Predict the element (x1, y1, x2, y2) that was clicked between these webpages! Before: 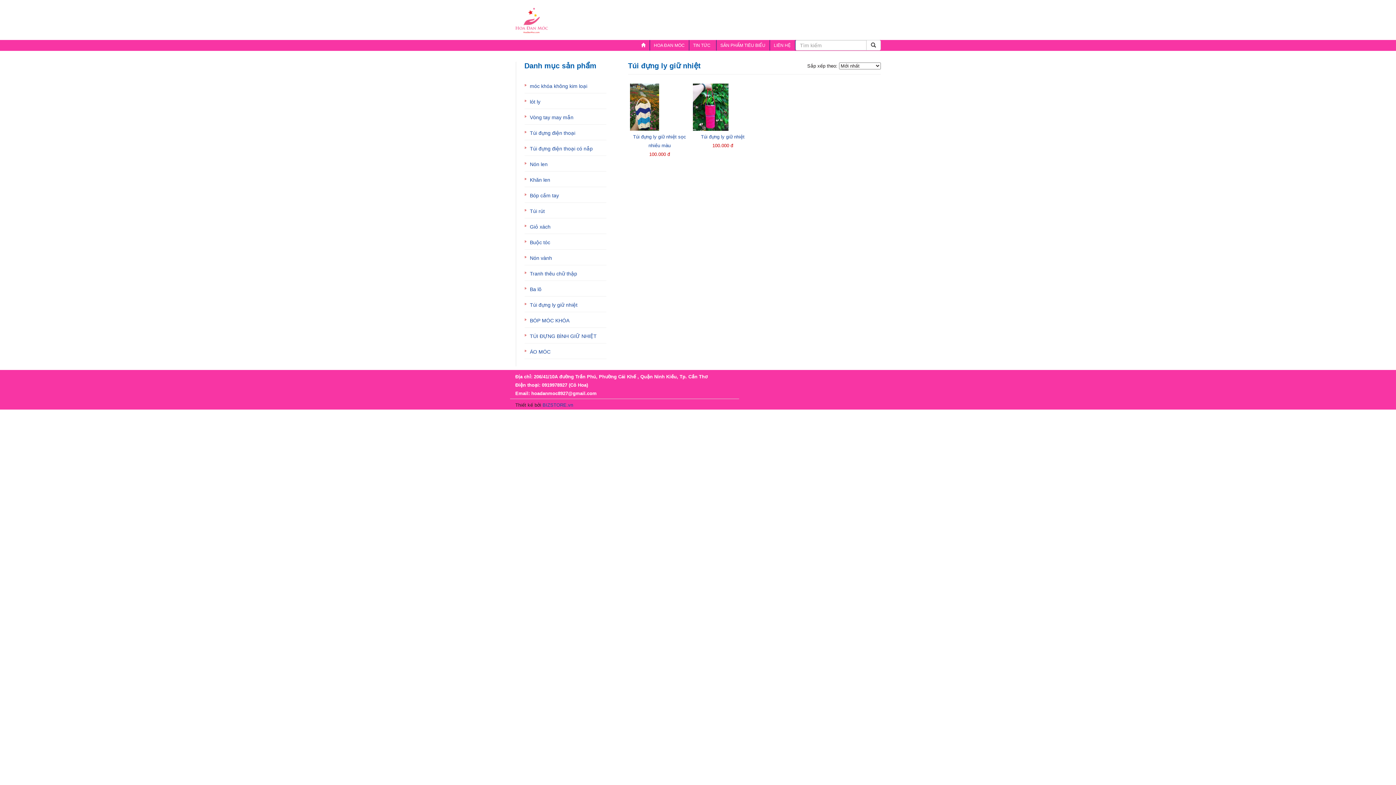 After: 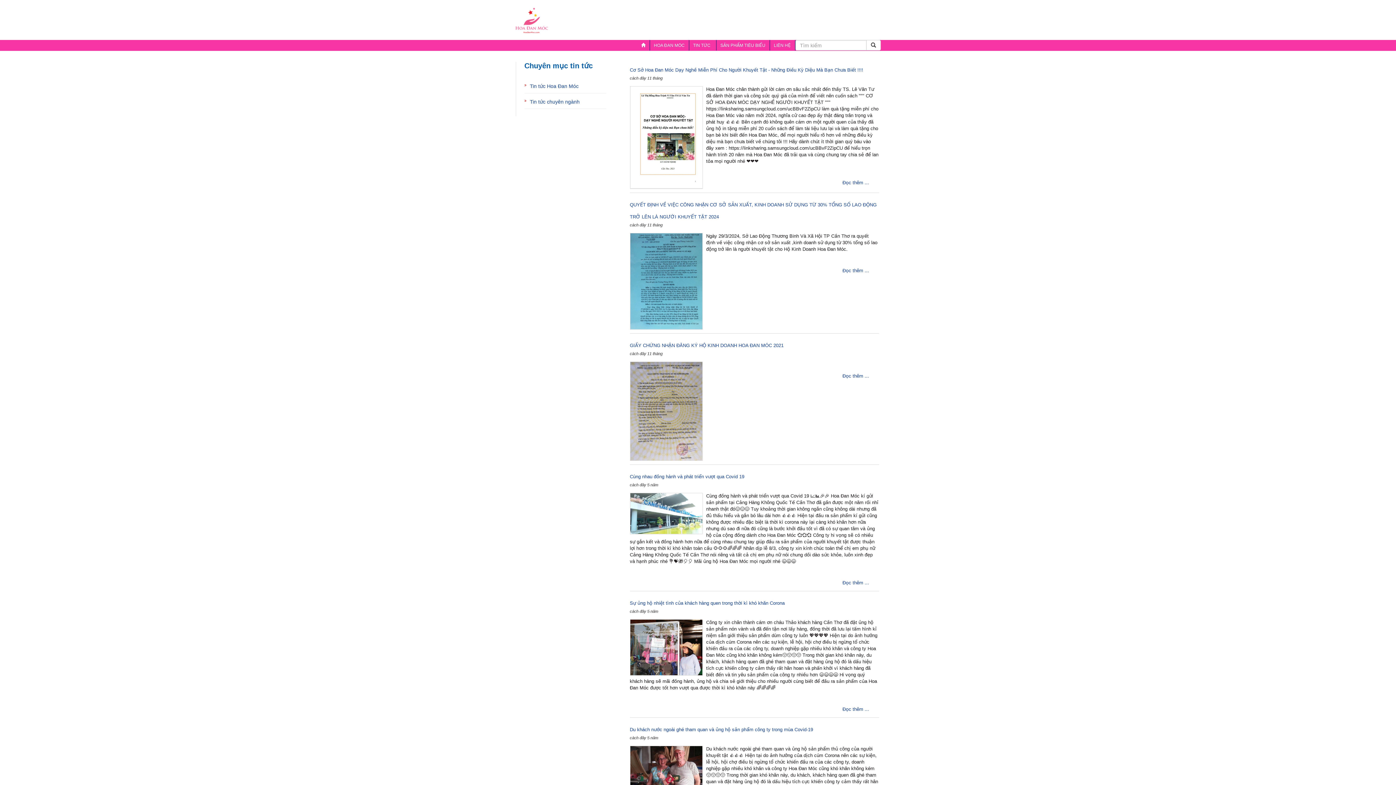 Action: label: TIN TỨC
» bbox: (689, 40, 716, 50)